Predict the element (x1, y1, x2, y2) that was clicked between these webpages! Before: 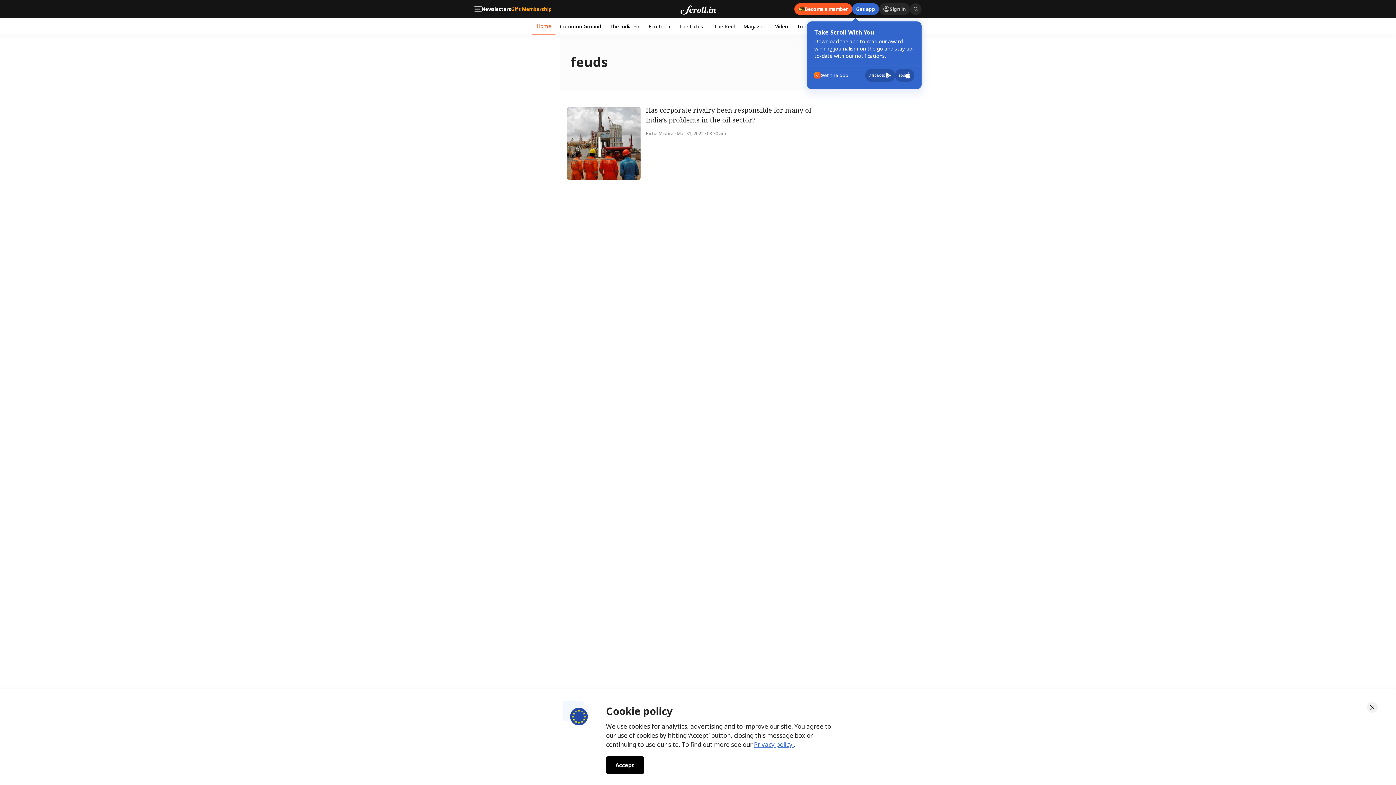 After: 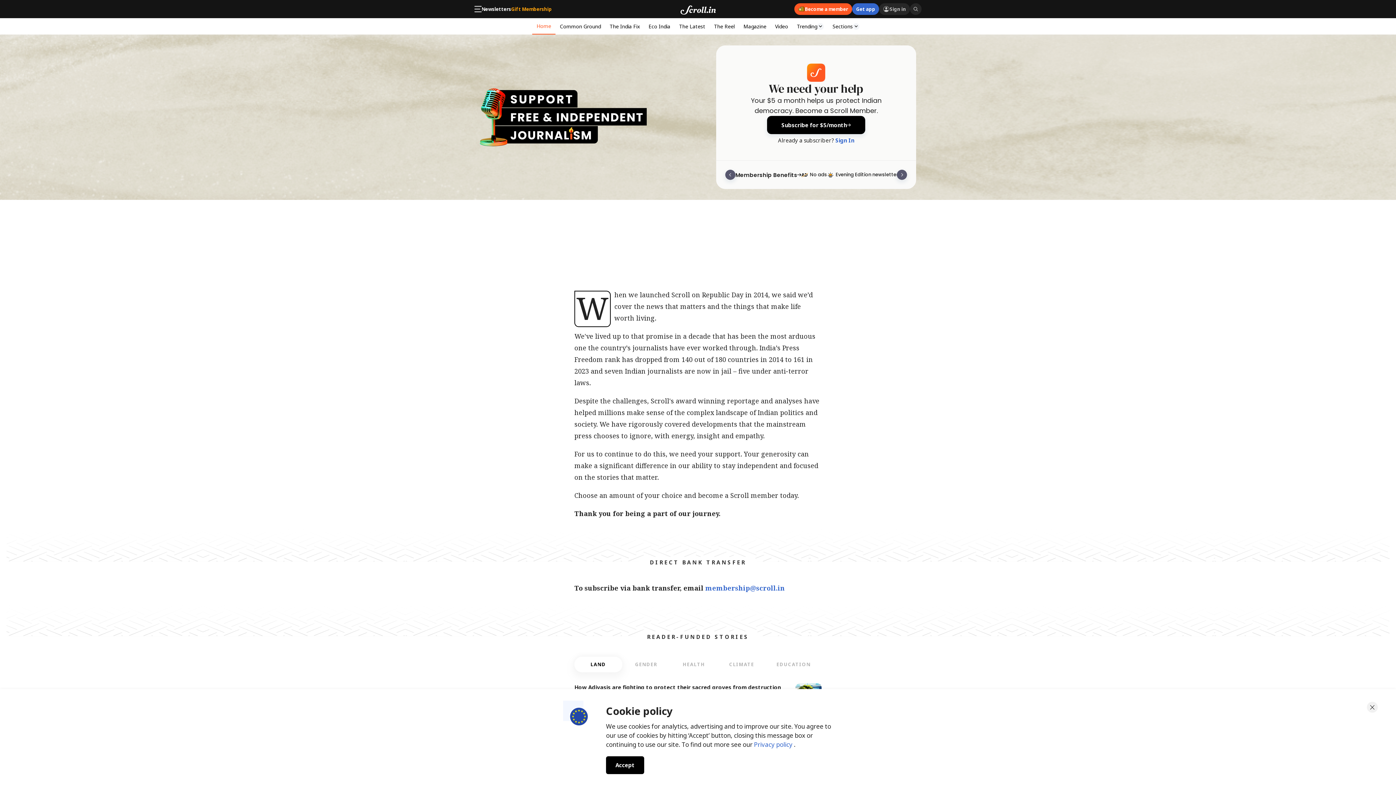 Action: label: Become a member bbox: (794, 3, 852, 14)